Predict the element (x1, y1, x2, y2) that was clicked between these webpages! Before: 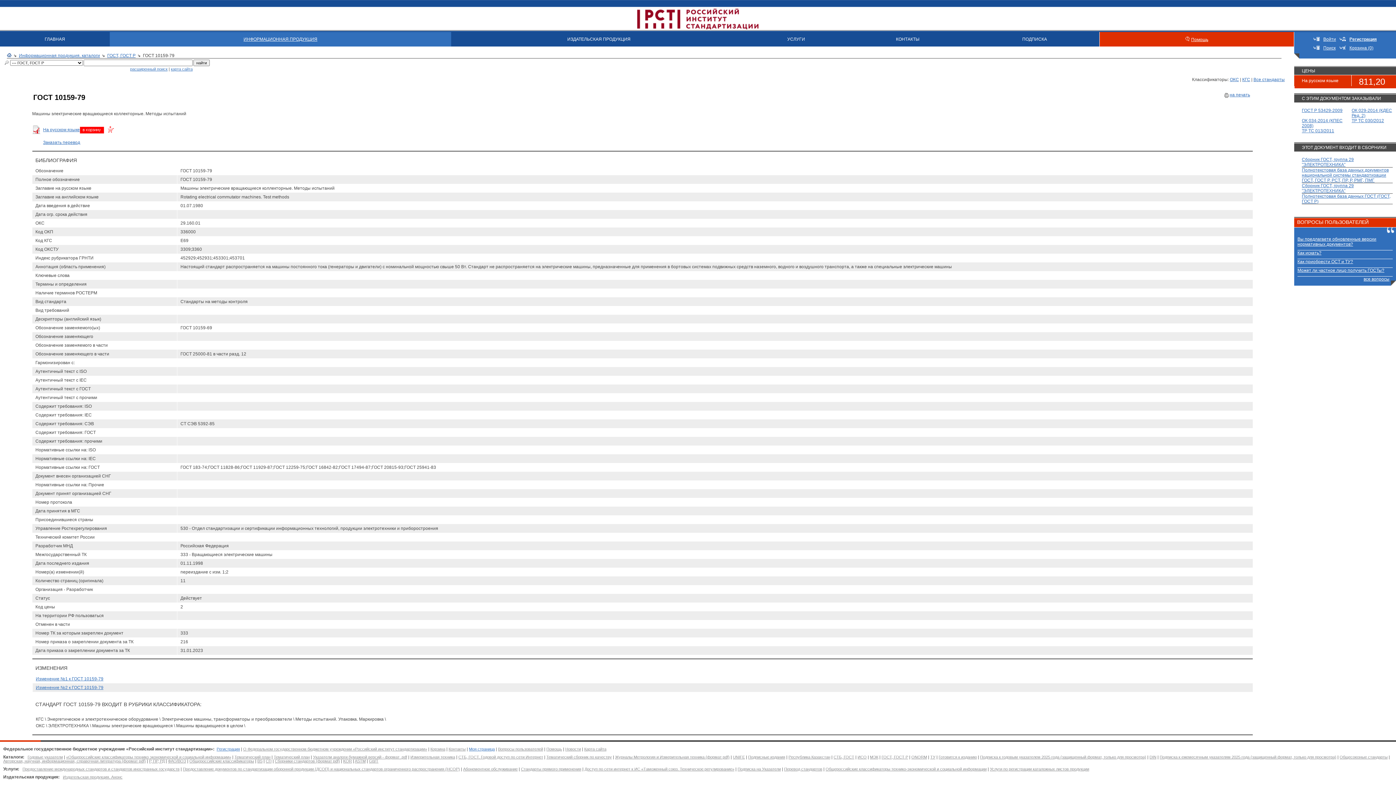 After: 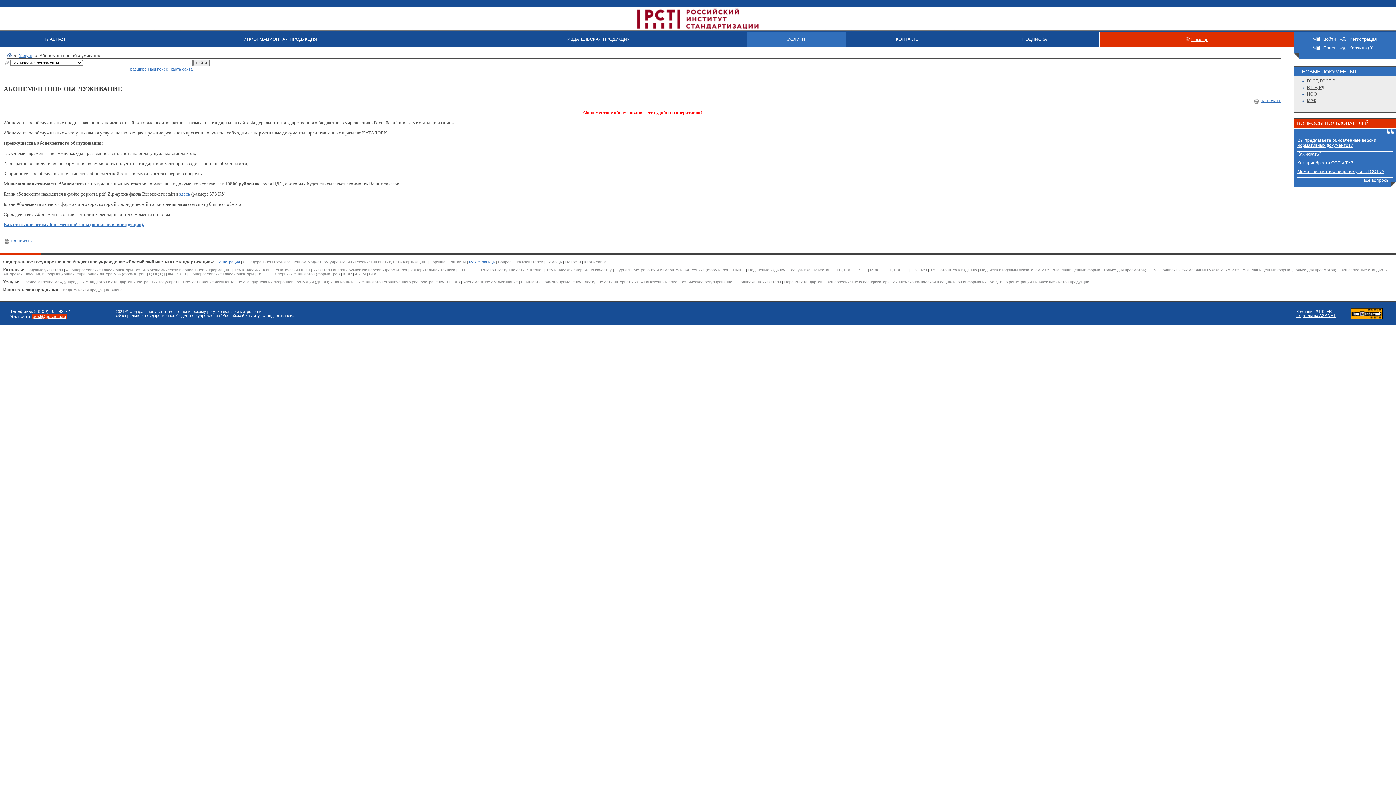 Action: label: Абонементное обслуживание bbox: (463, 767, 517, 771)